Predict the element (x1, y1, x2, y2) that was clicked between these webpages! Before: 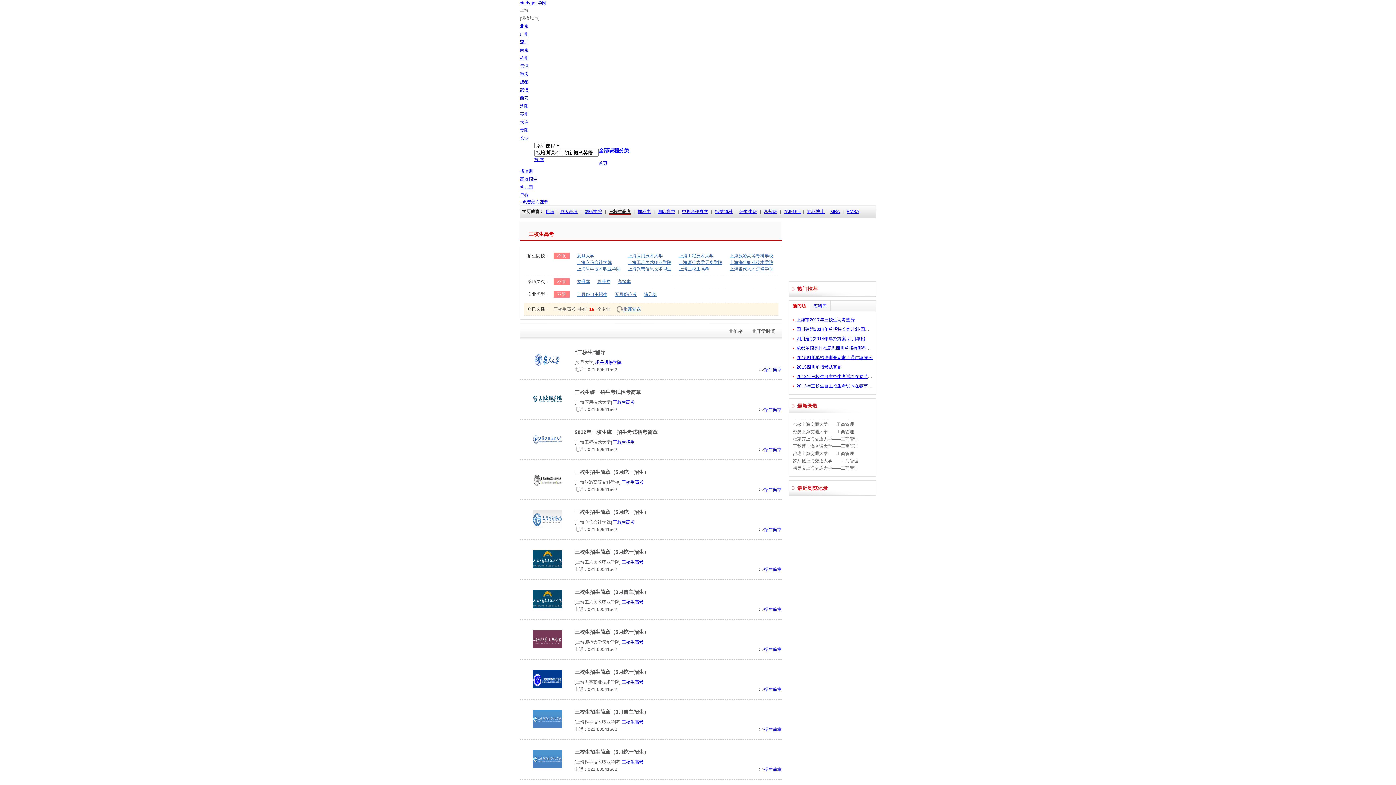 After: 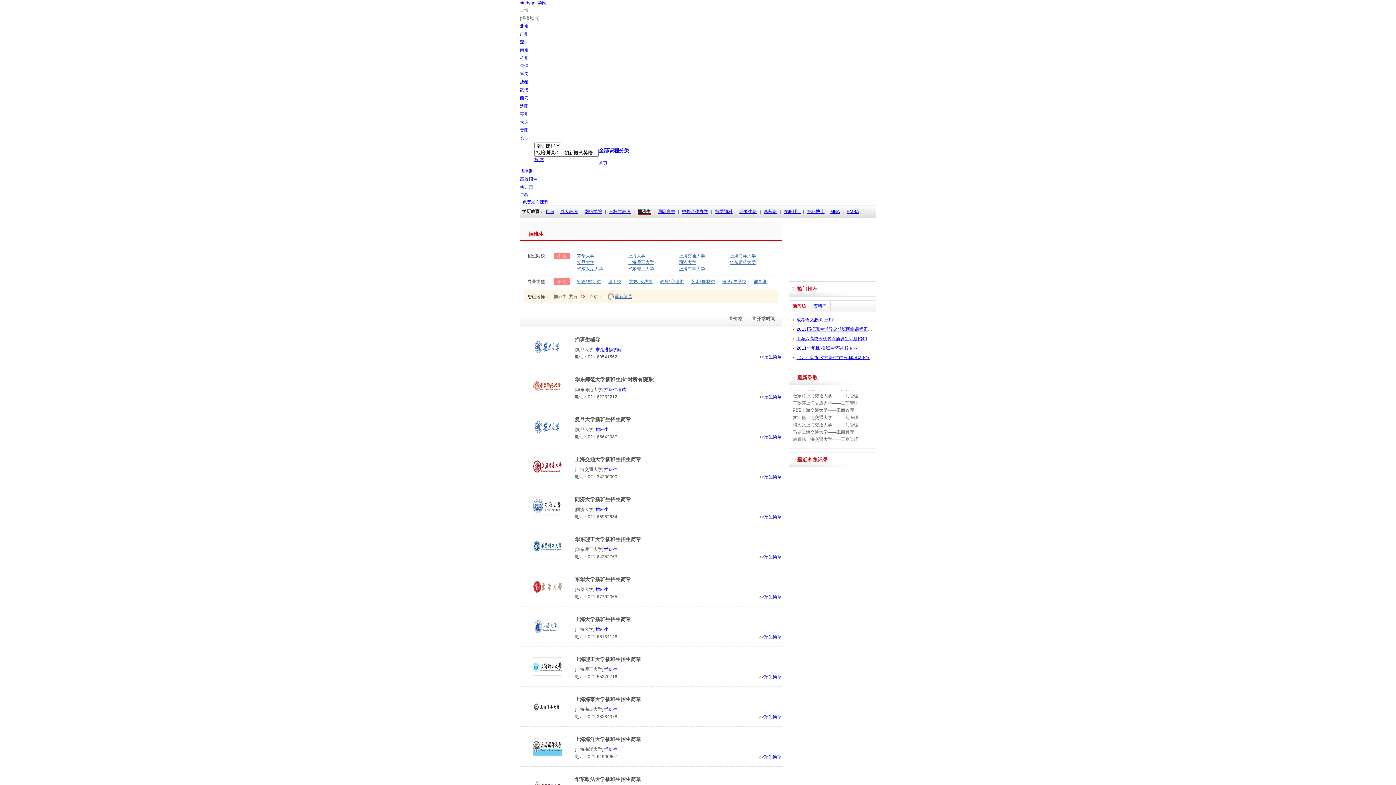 Action: label: 插班生 bbox: (637, 209, 650, 214)